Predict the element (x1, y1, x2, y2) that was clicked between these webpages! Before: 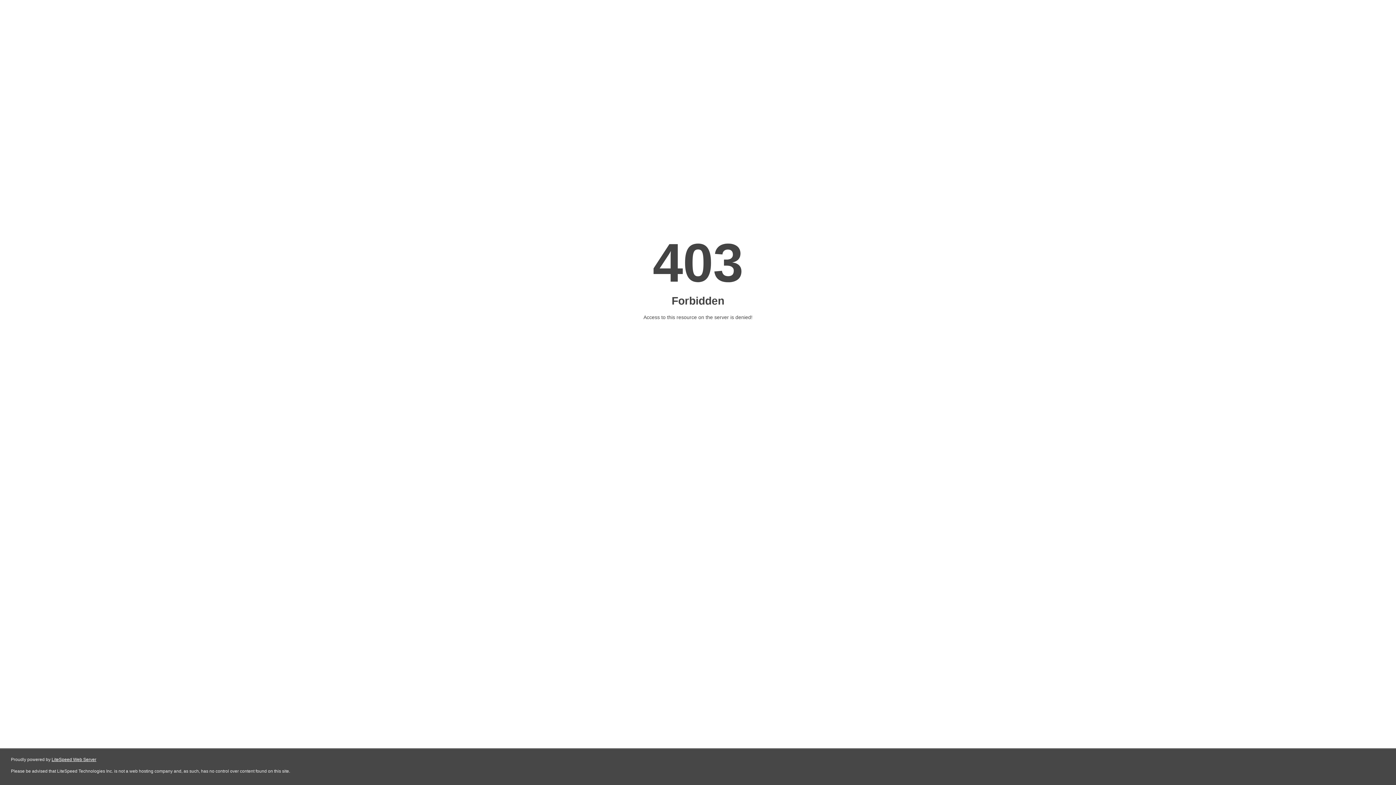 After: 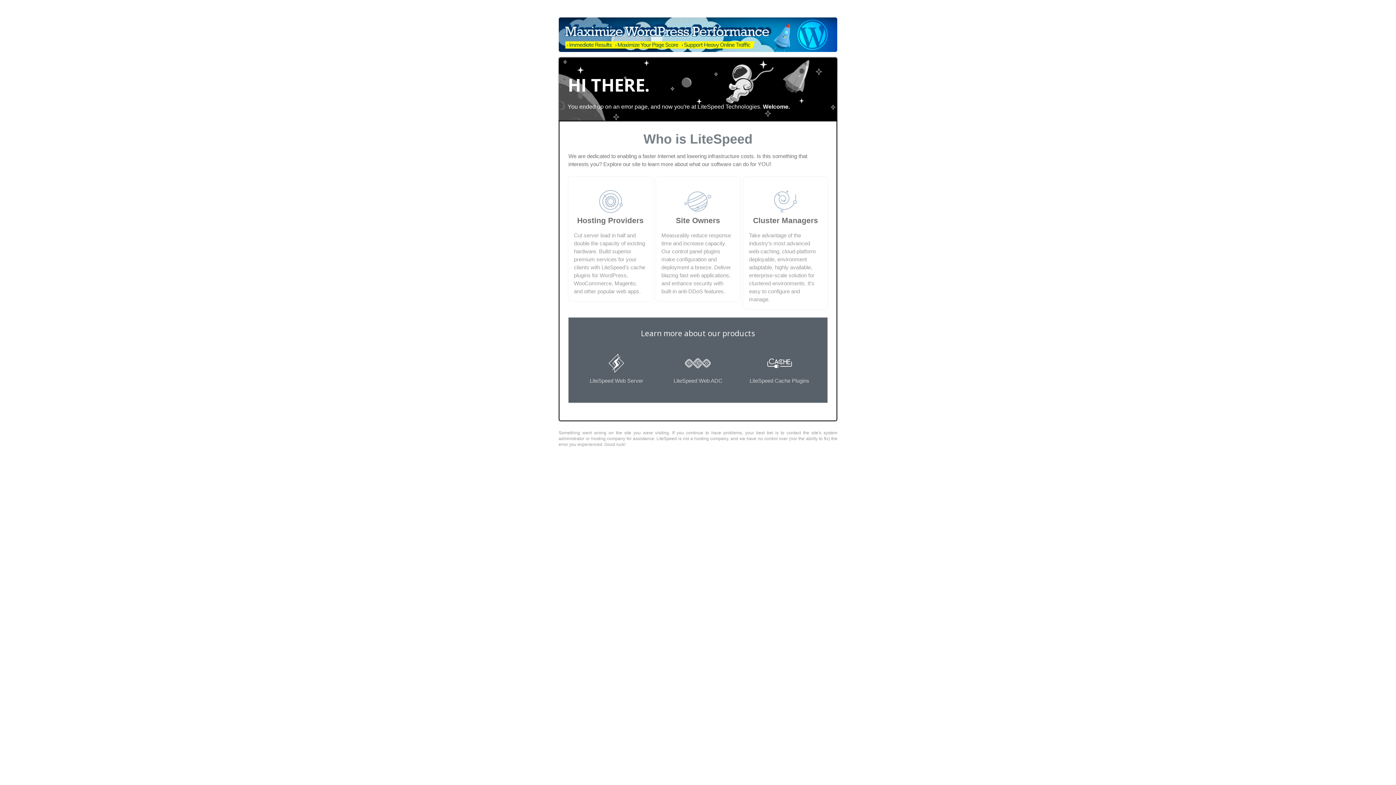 Action: label: LiteSpeed Web Server bbox: (51, 757, 96, 762)